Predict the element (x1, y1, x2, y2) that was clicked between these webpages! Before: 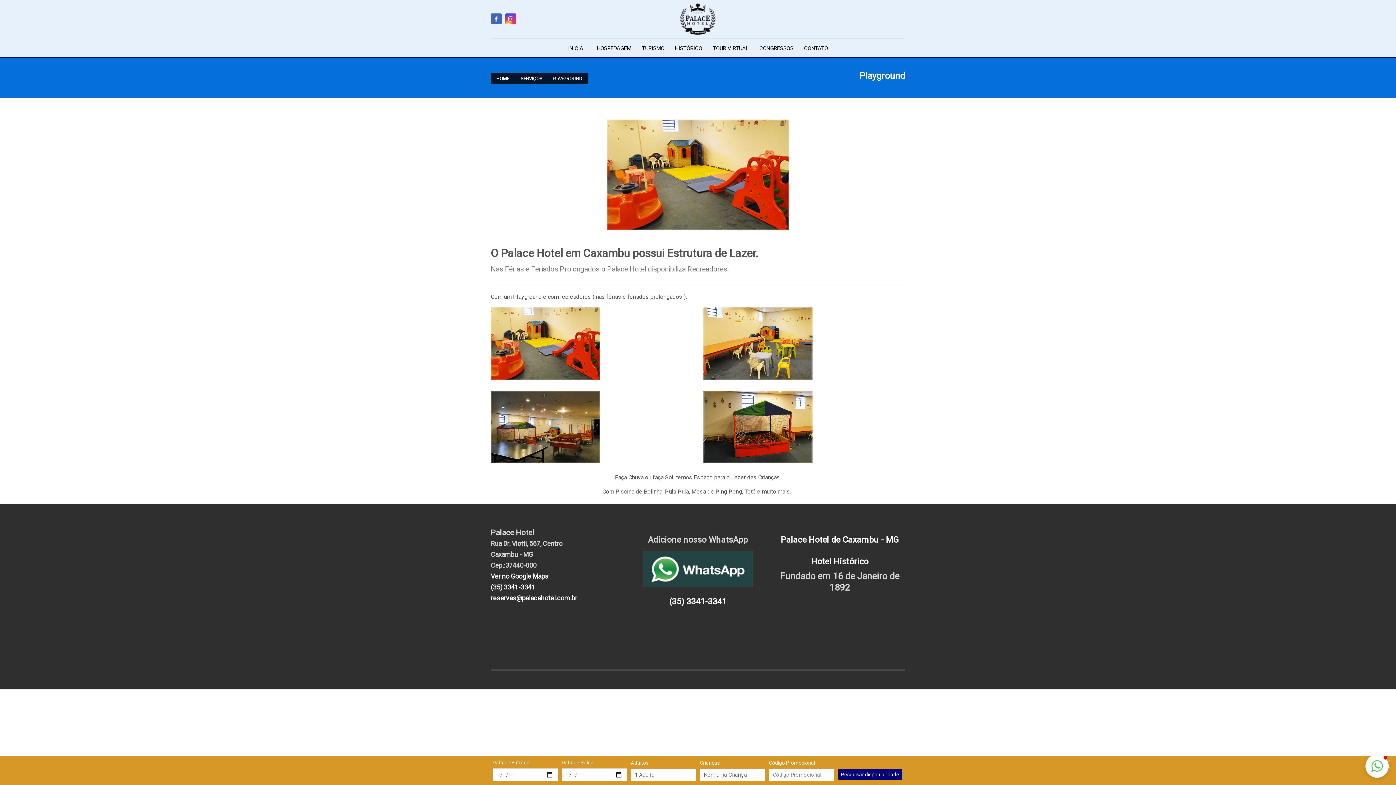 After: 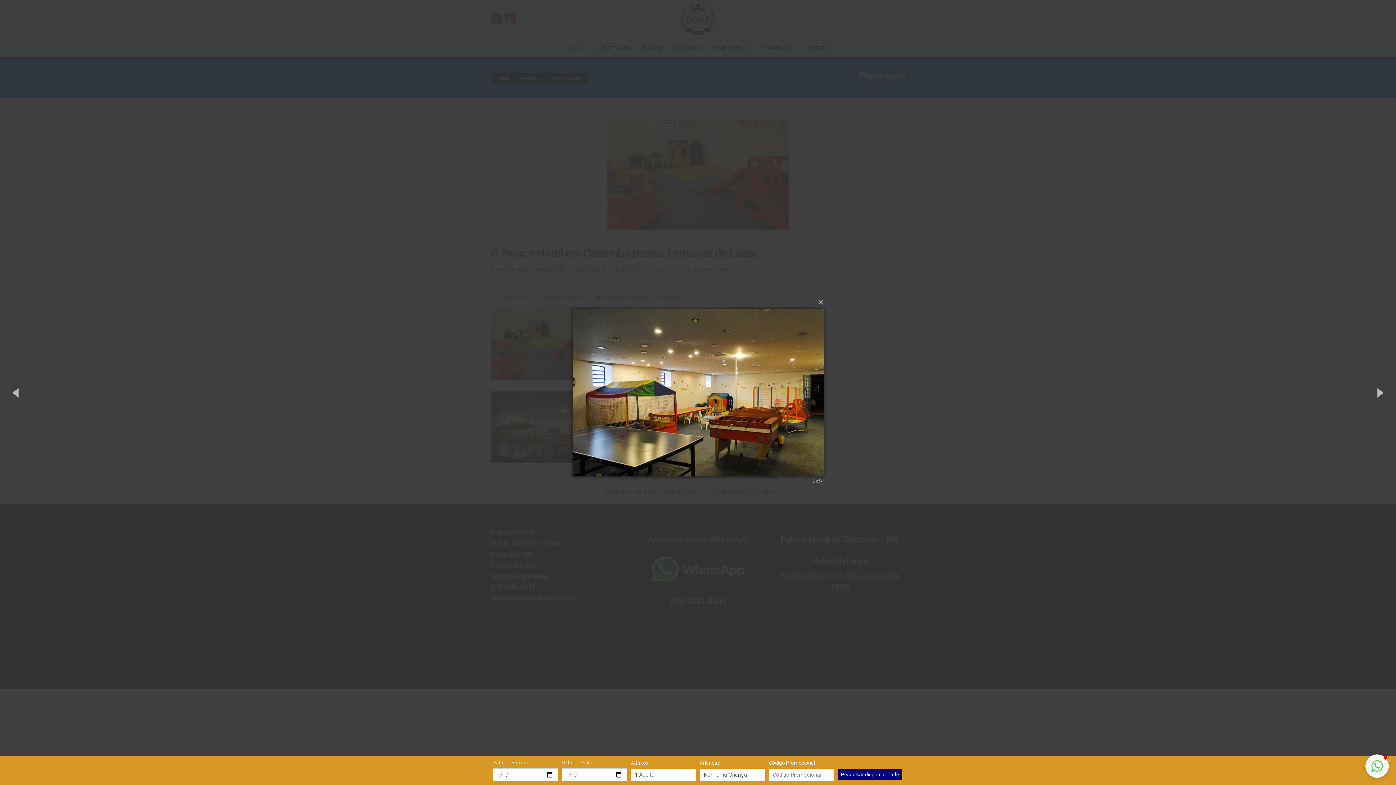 Action: bbox: (490, 390, 600, 463)